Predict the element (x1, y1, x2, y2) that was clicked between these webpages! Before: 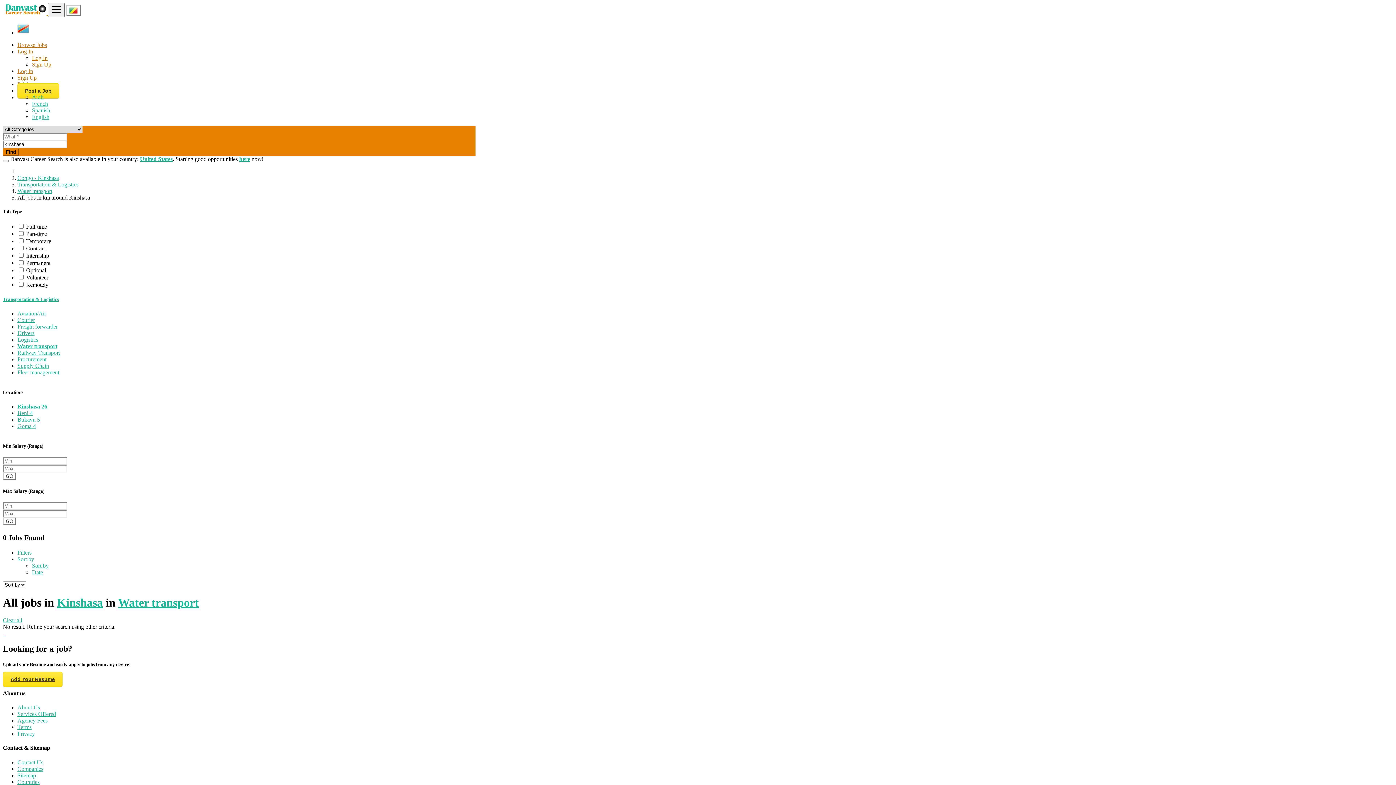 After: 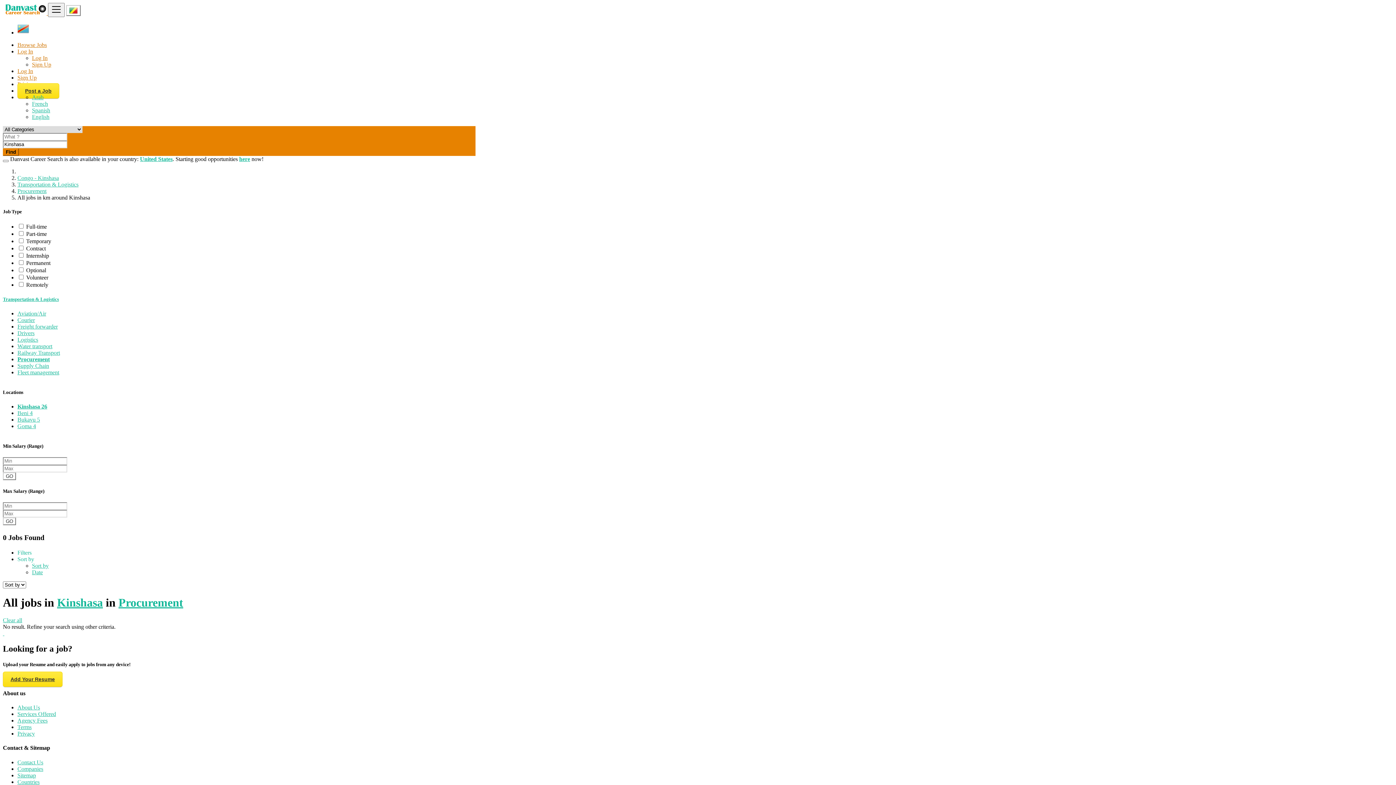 Action: label: Procurement bbox: (17, 356, 46, 362)